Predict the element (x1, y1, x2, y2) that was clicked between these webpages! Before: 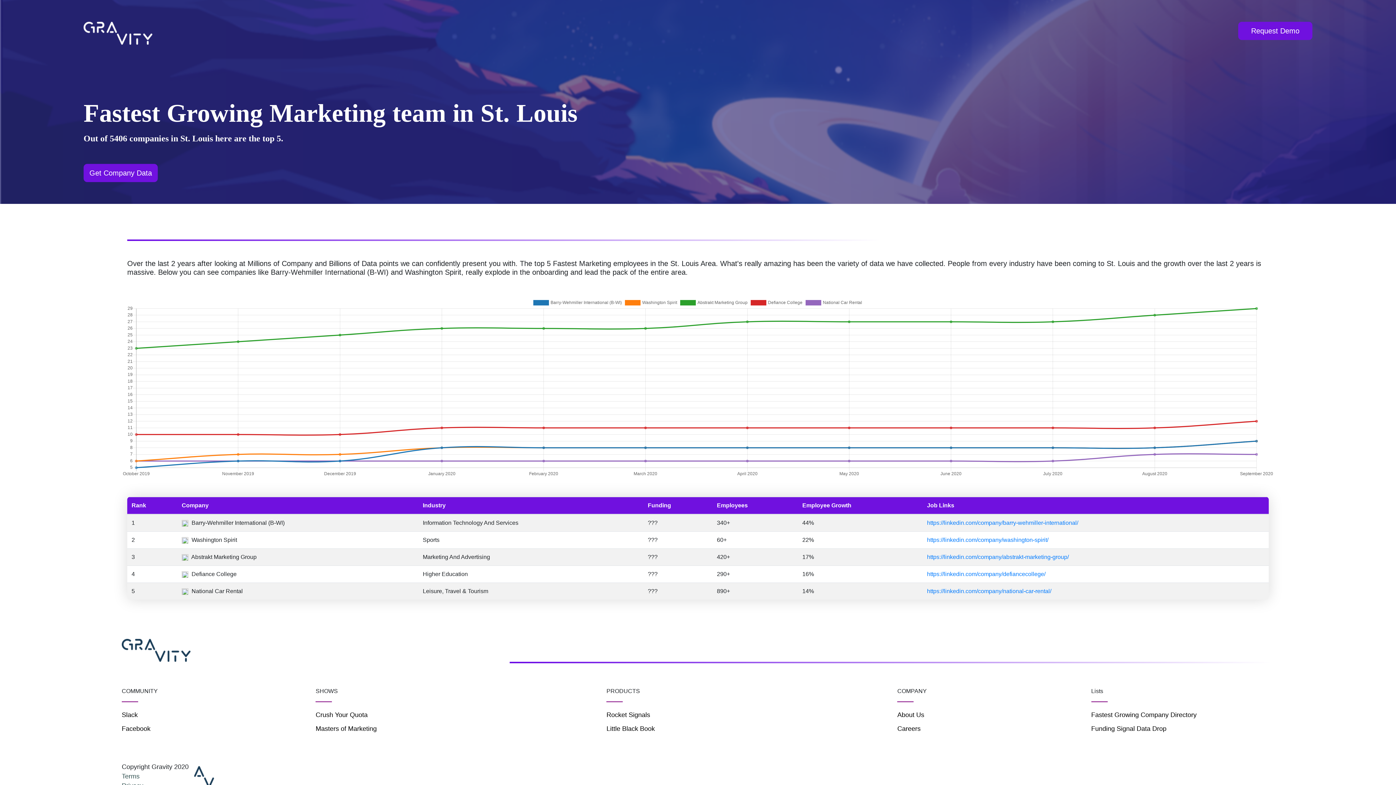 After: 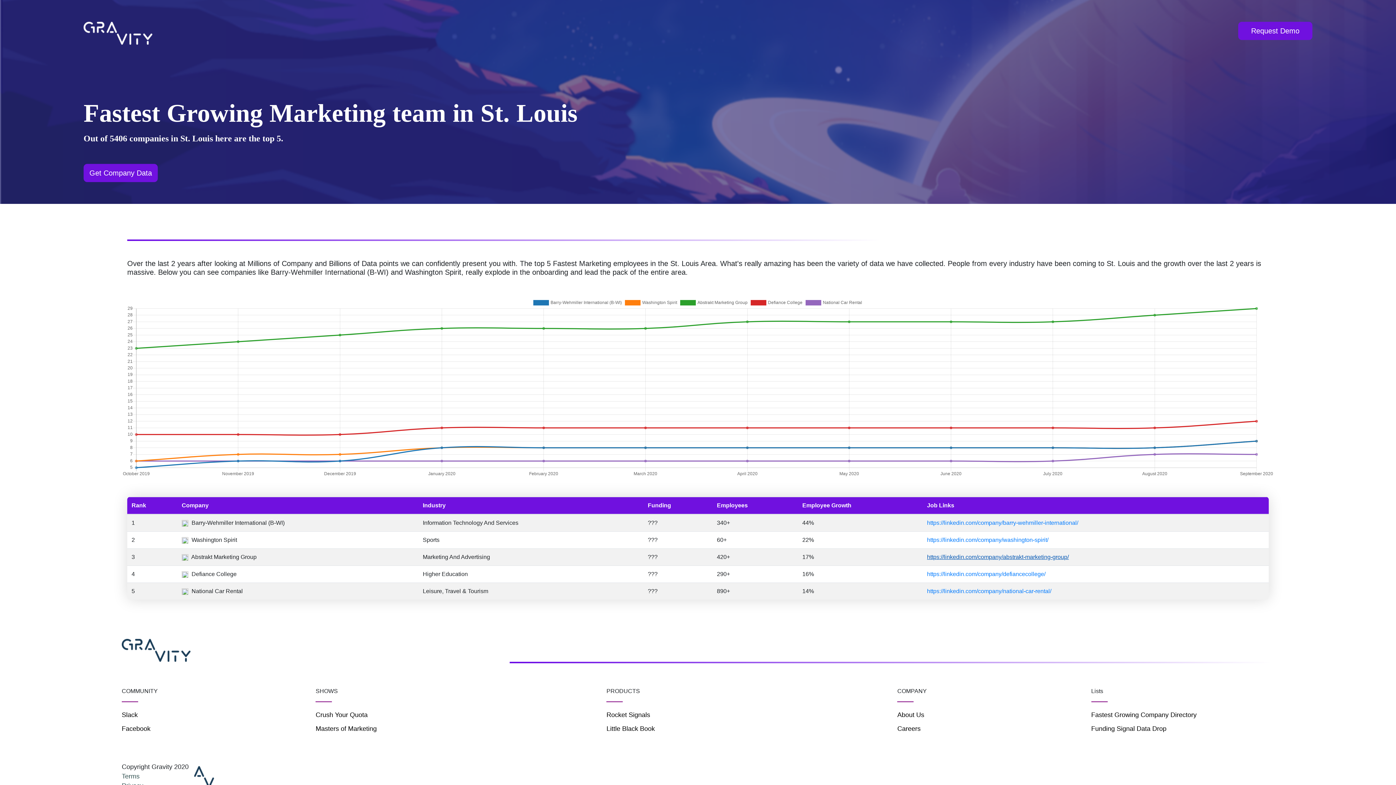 Action: bbox: (927, 554, 1069, 560) label: https://linkedin.com/company/abstrakt-marketing-group/